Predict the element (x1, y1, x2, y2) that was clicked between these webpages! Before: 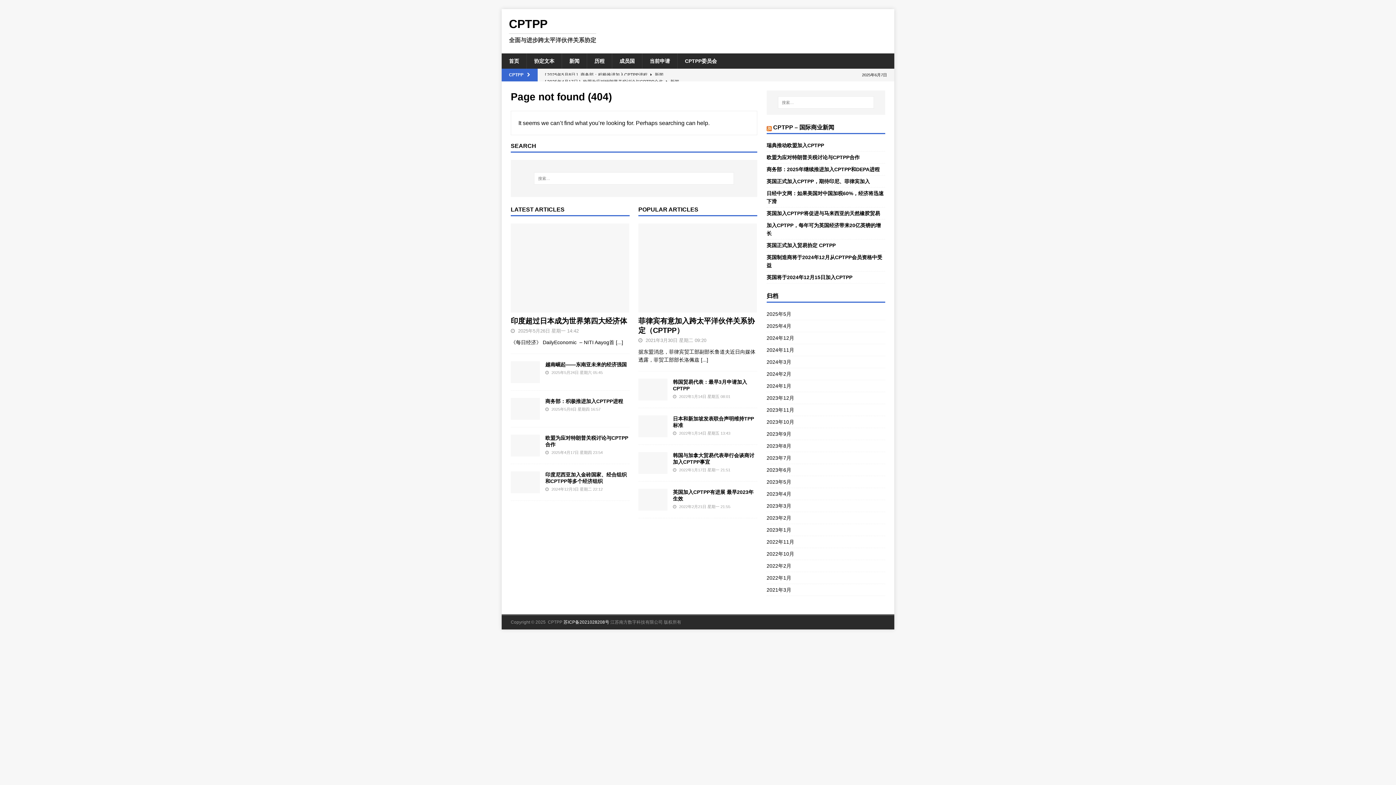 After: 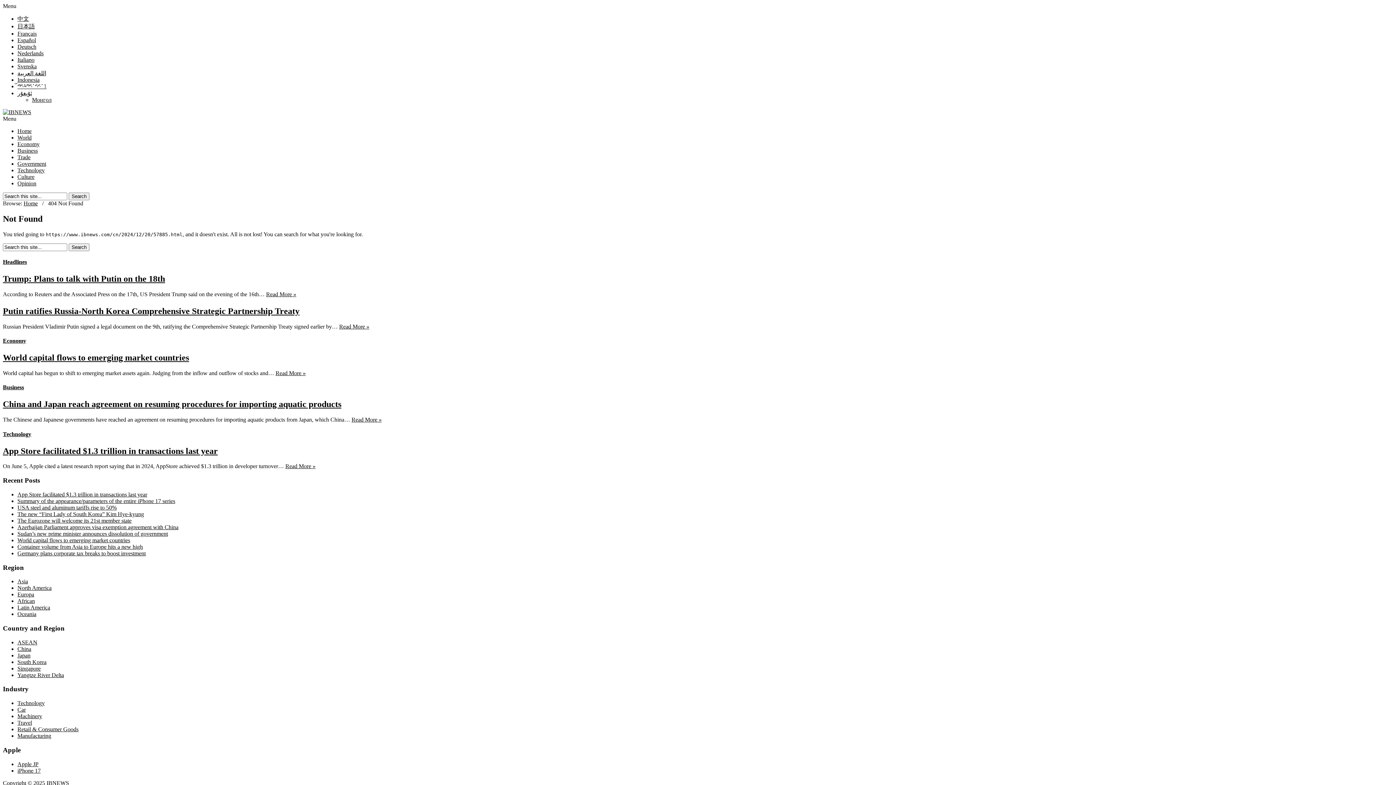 Action: bbox: (766, 178, 870, 184) label: 英国正式加入CPTPP，期待印尼、菲律宾加入